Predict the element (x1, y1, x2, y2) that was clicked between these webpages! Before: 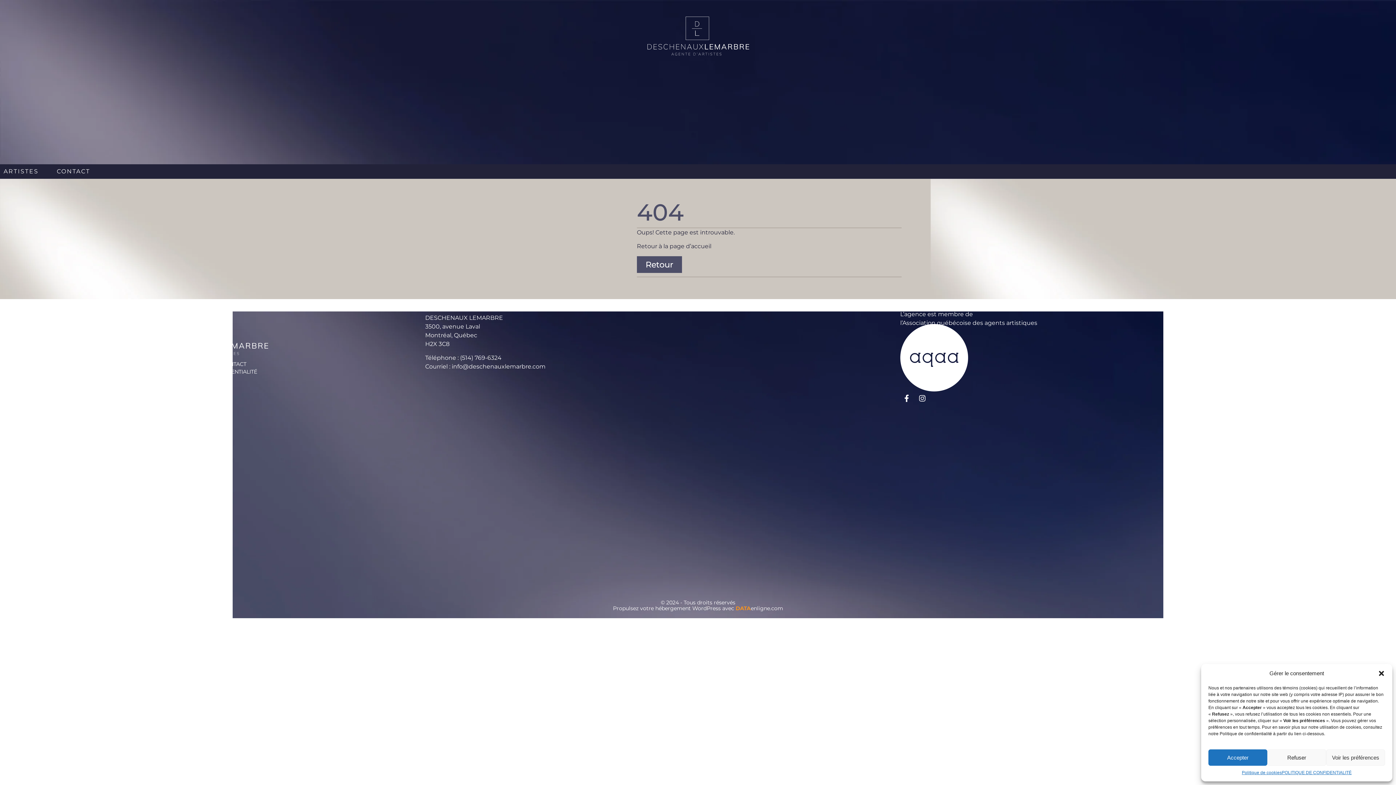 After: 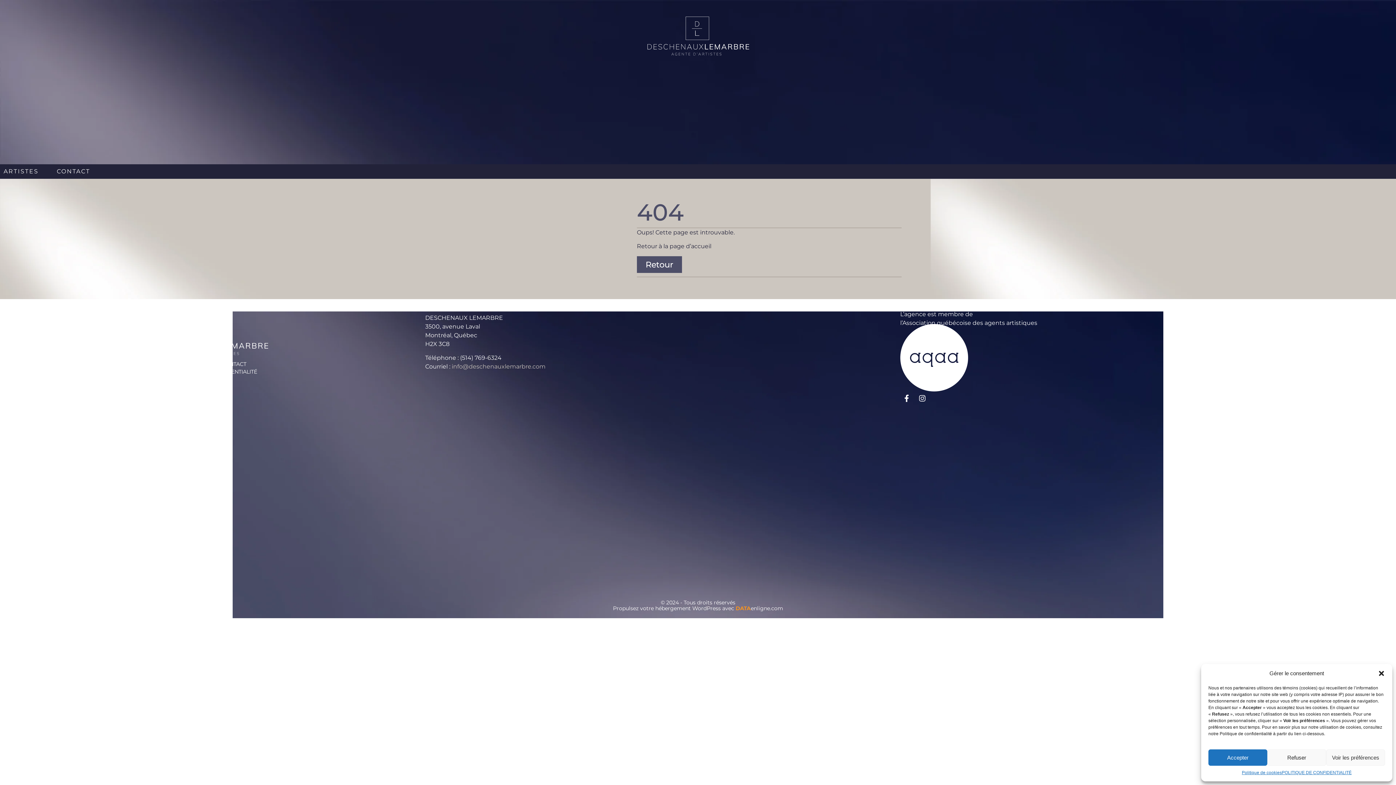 Action: label: info@deschenauxlemarbre.com bbox: (451, 363, 545, 370)